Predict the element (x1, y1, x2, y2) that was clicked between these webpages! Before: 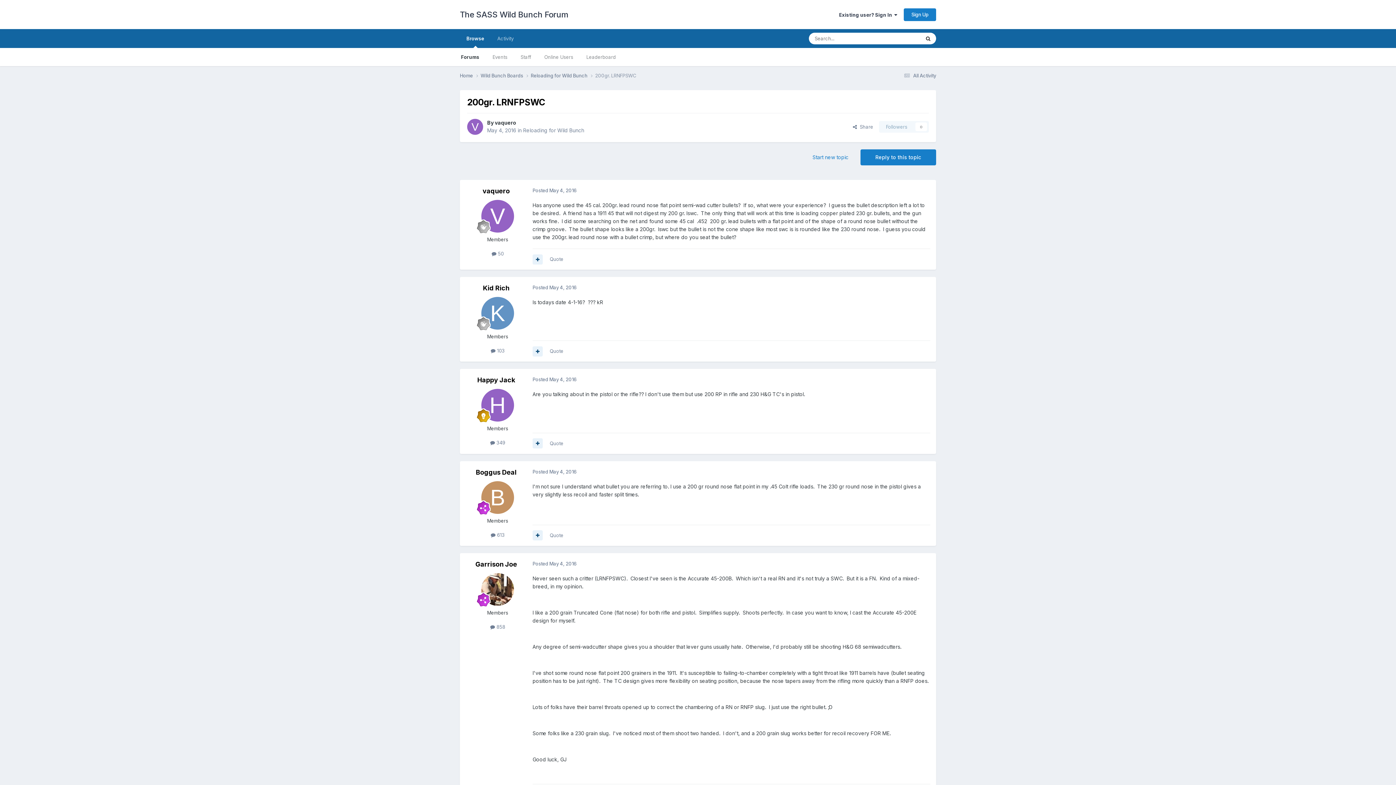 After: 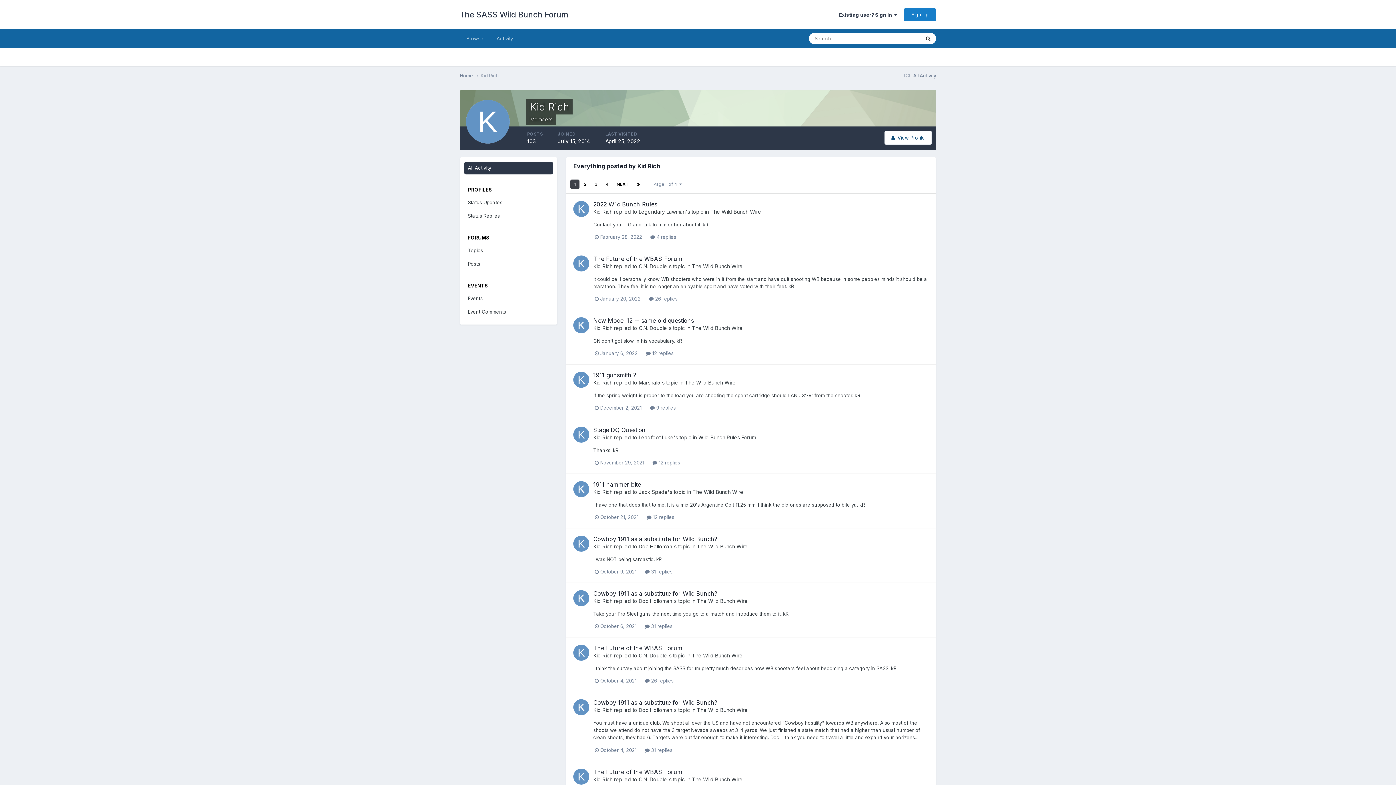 Action: bbox: (490, 348, 504, 353) label:  103